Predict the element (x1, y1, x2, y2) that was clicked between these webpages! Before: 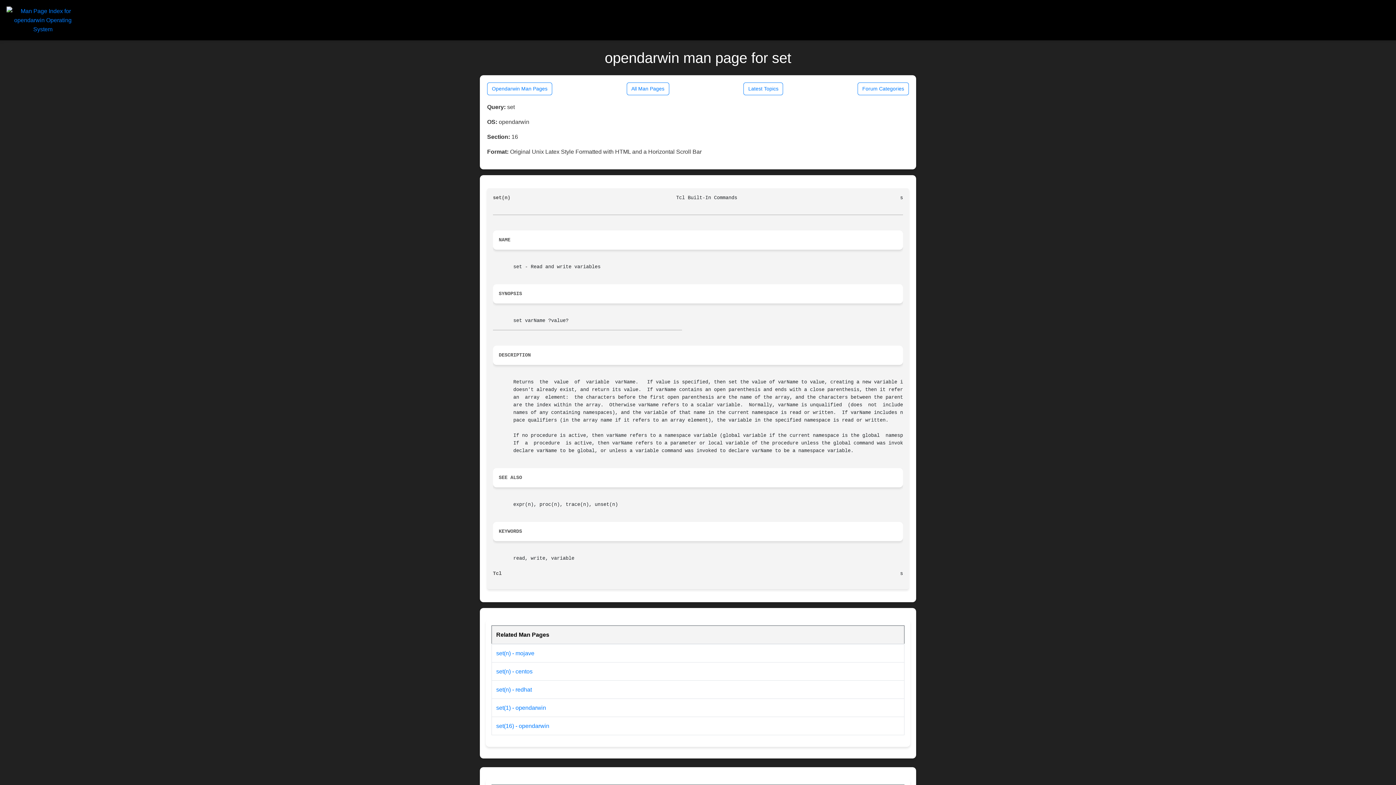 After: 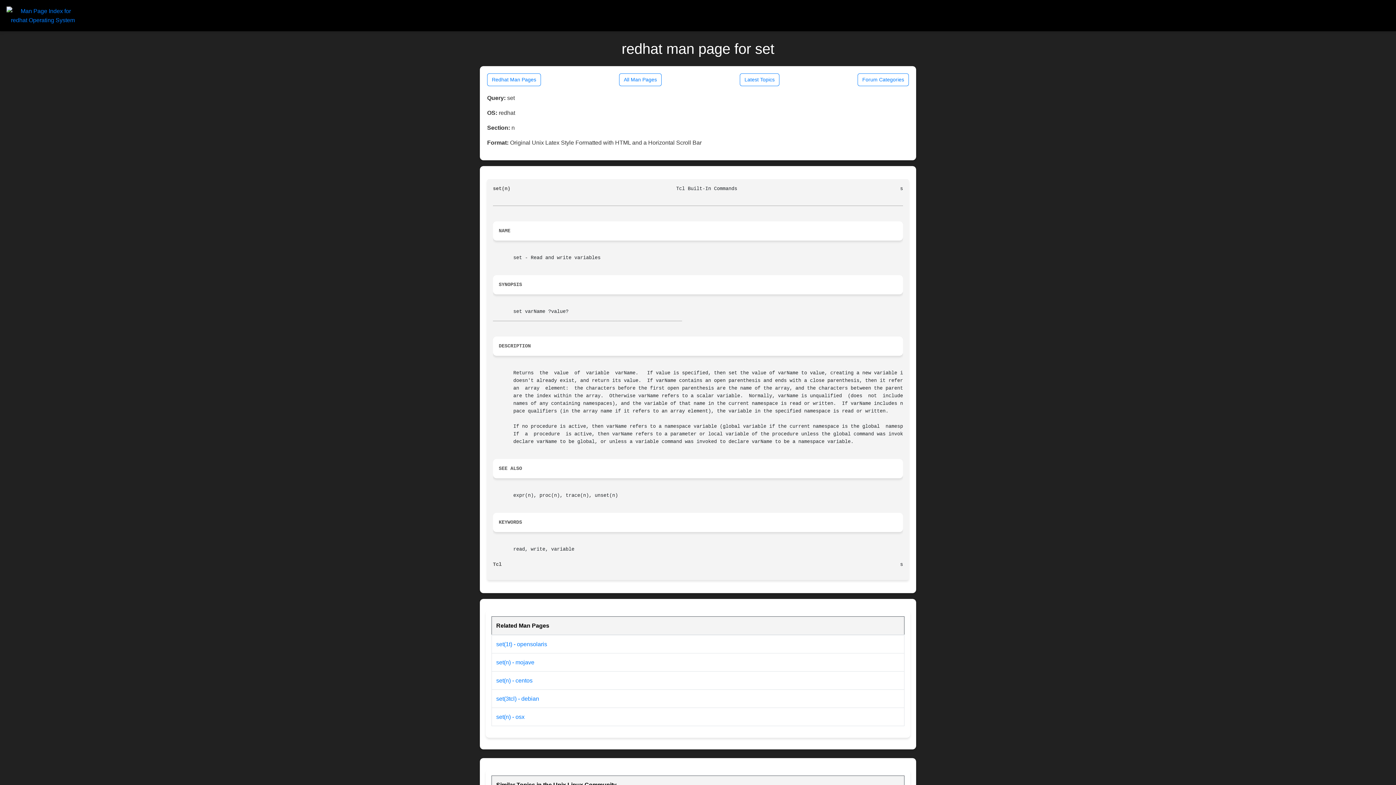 Action: bbox: (496, 686, 532, 693) label: set(n) - redhat